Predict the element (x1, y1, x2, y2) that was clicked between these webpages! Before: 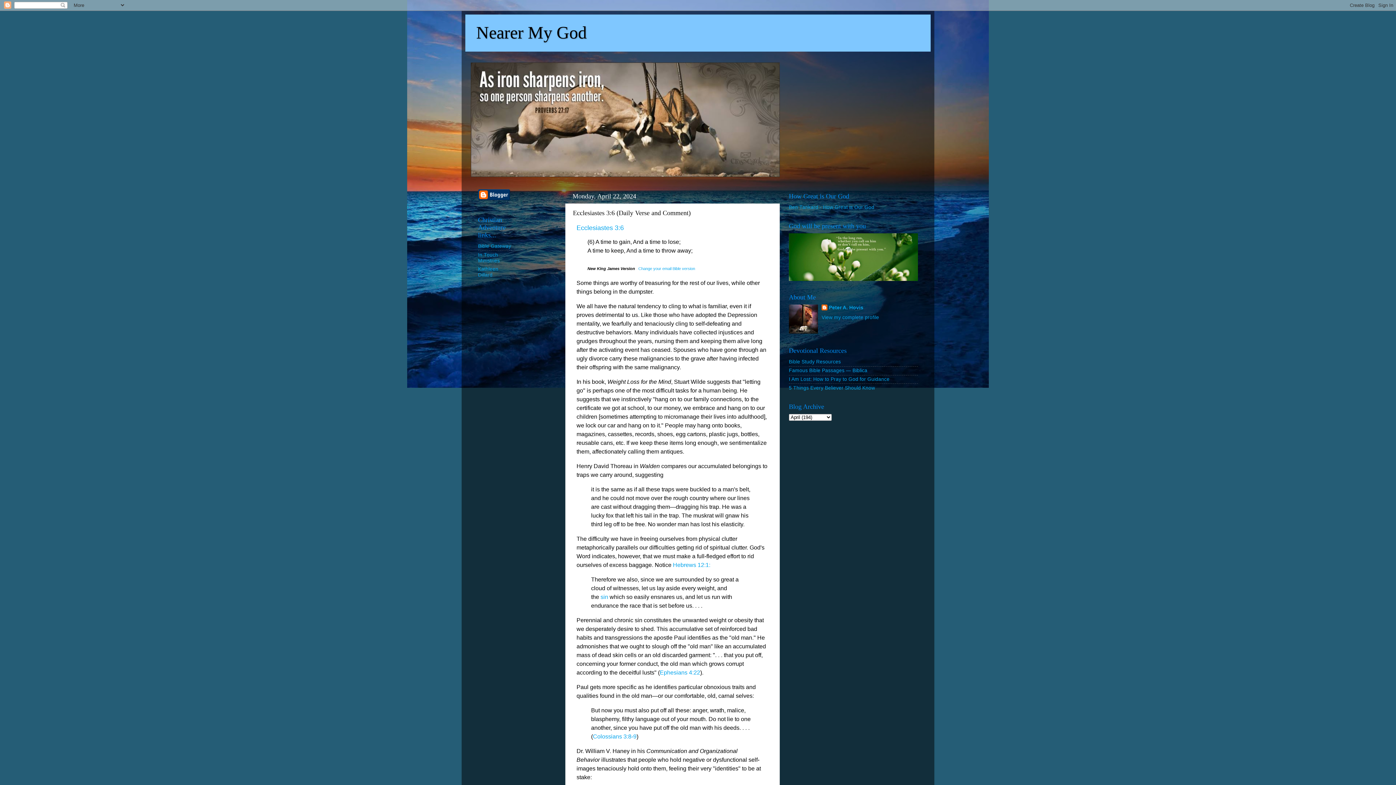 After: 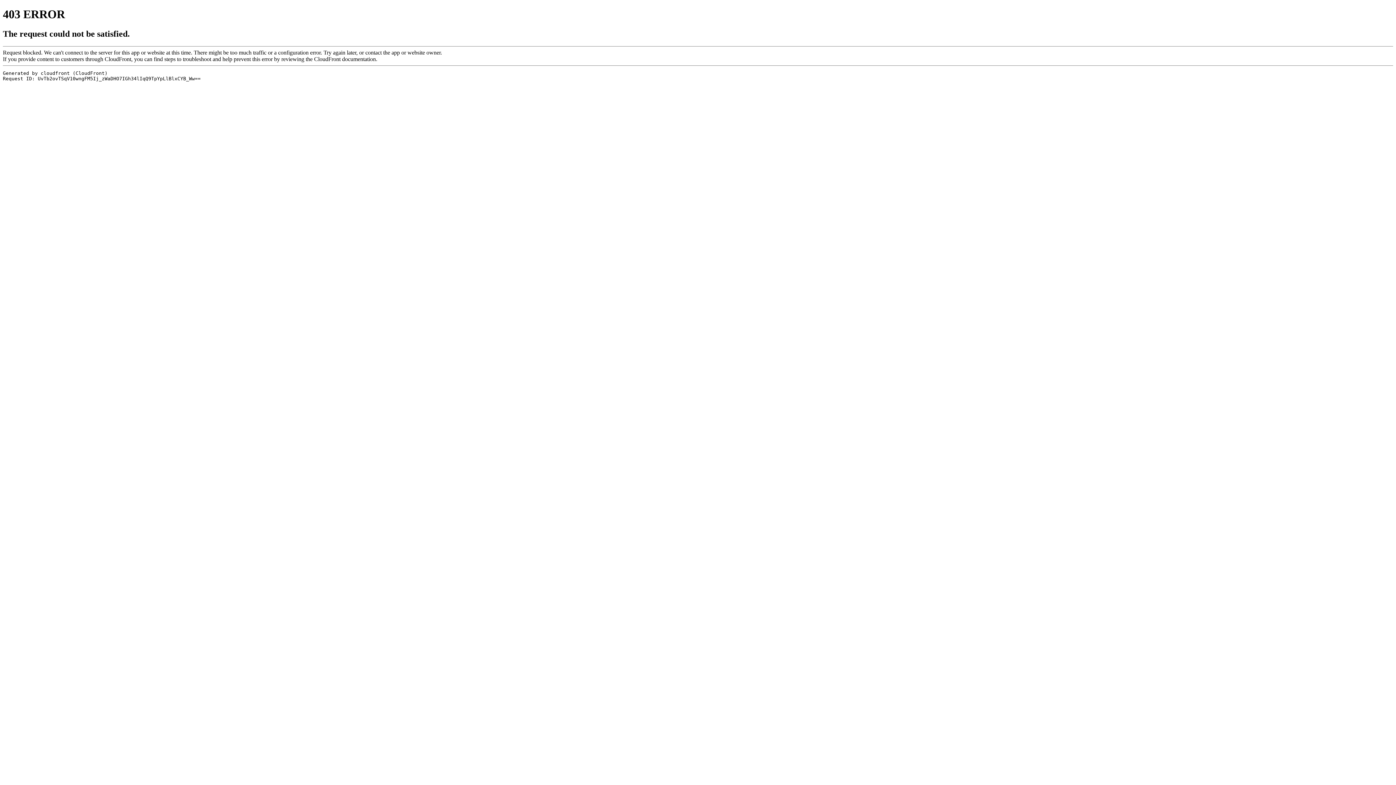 Action: bbox: (593, 733, 636, 739) label: Colossians 3:8-9